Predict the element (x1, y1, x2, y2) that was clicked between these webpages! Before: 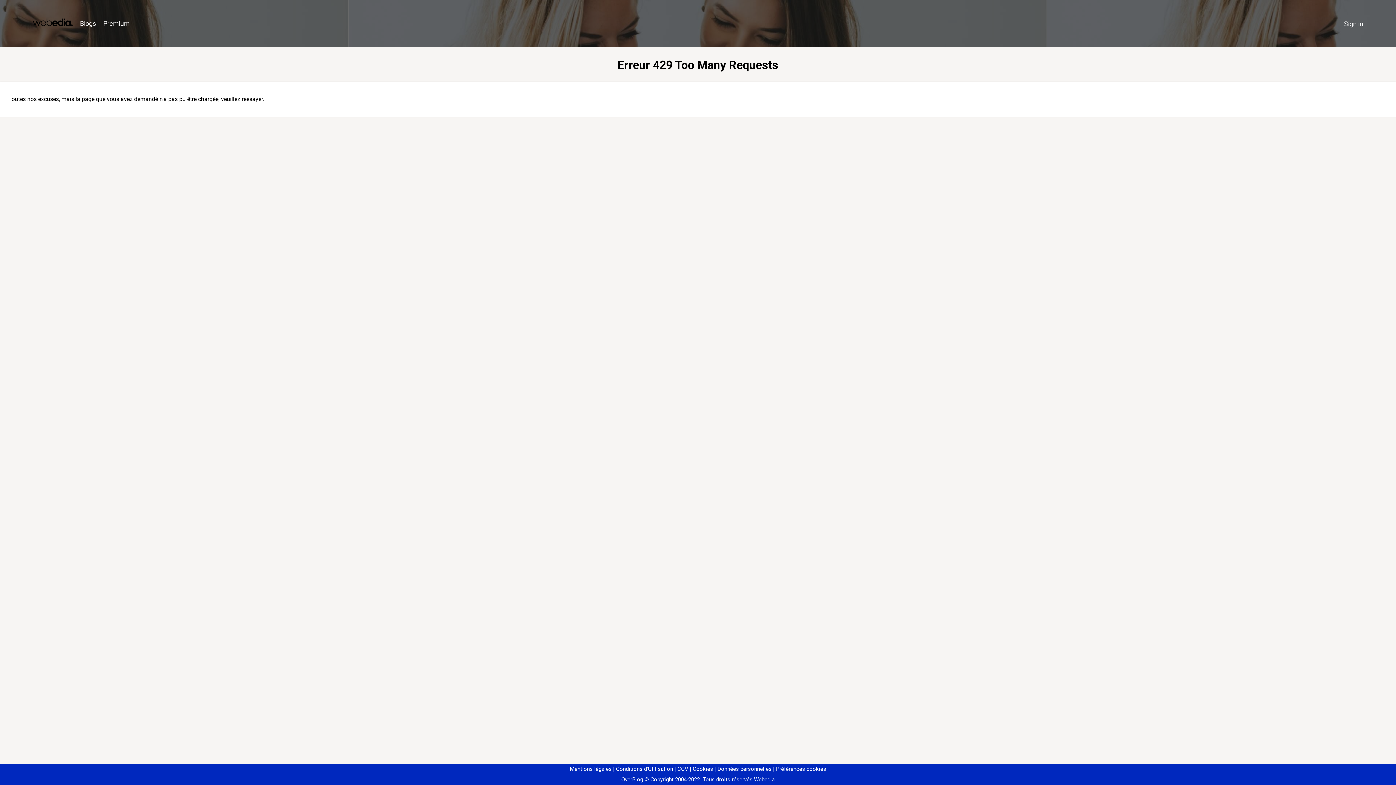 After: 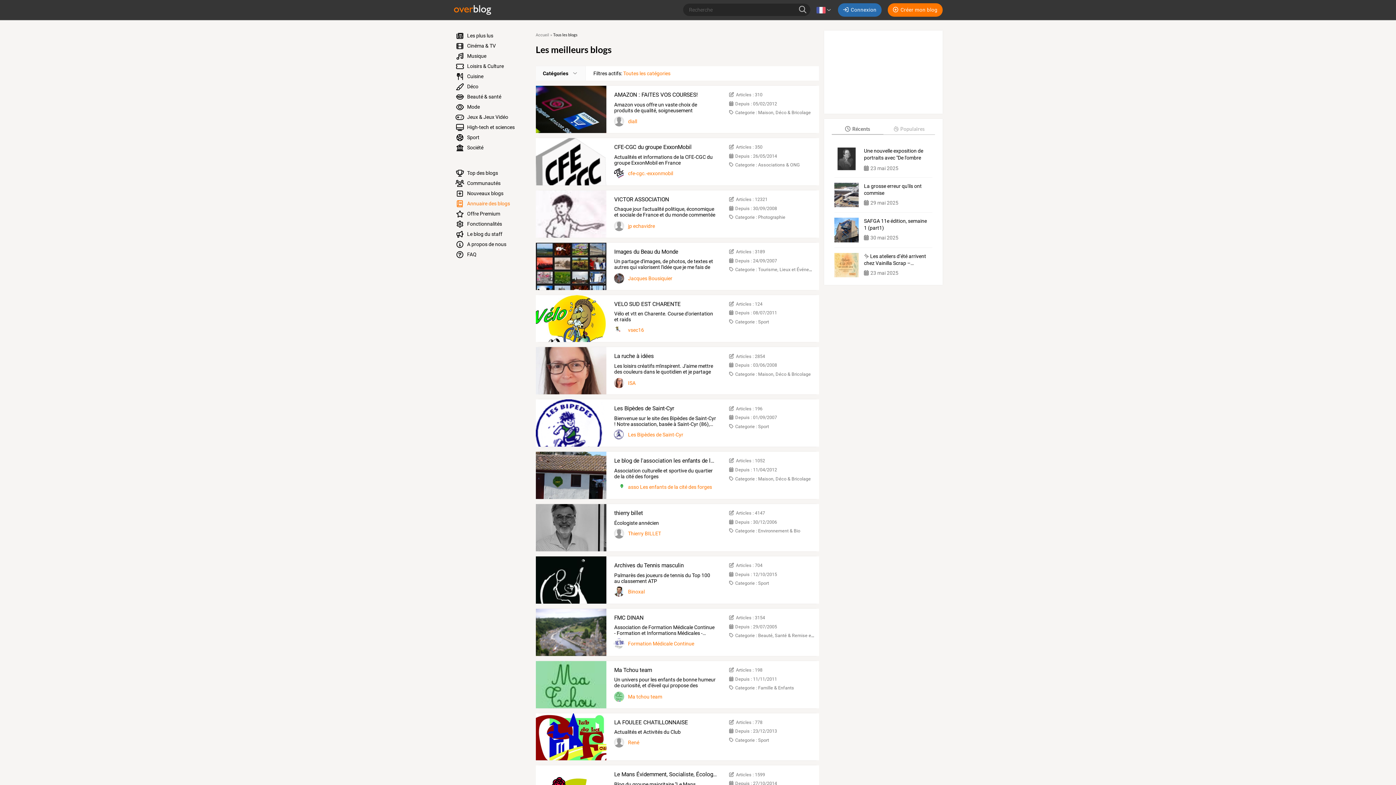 Action: label: Blogs bbox: (76, 16, 99, 31)